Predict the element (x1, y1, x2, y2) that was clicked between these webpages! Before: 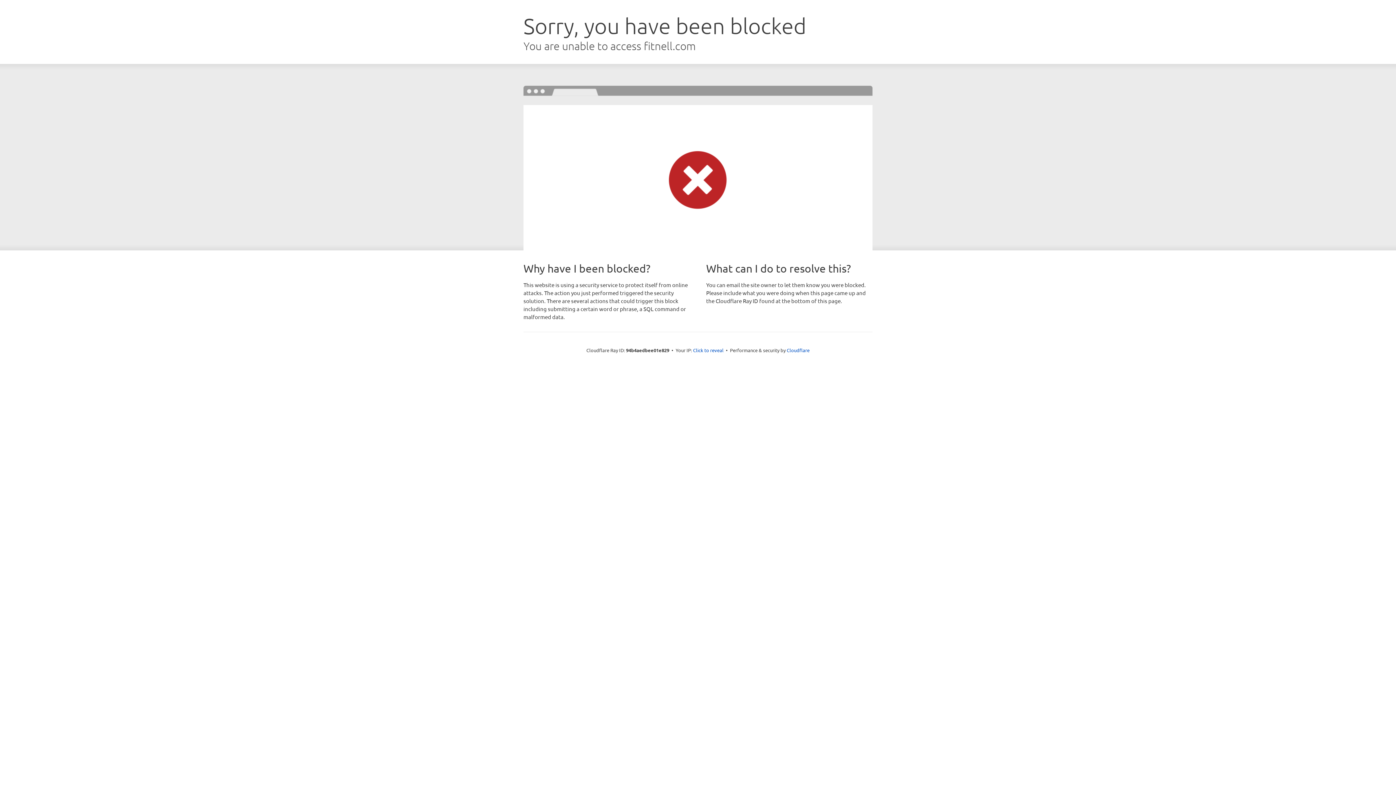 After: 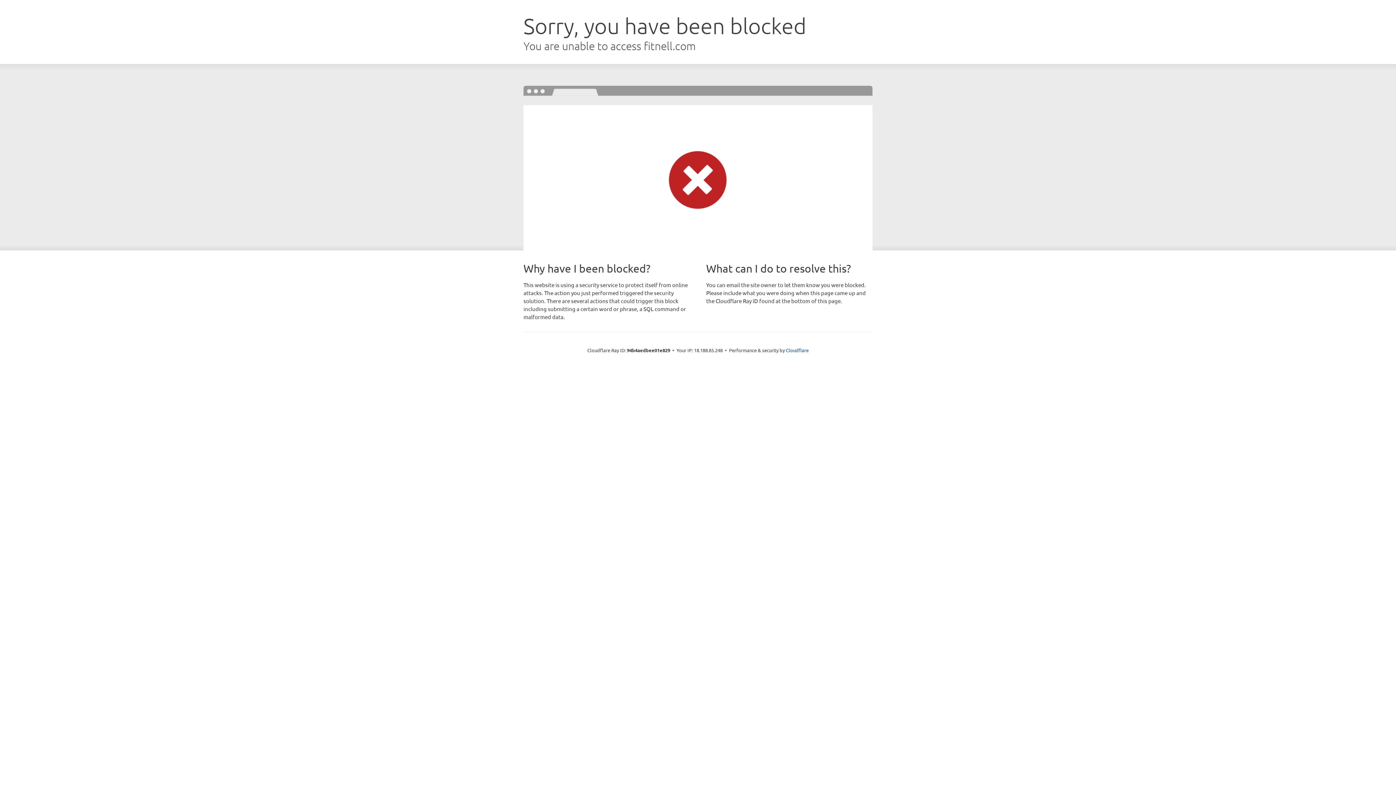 Action: label: Click to reveal bbox: (693, 346, 723, 353)